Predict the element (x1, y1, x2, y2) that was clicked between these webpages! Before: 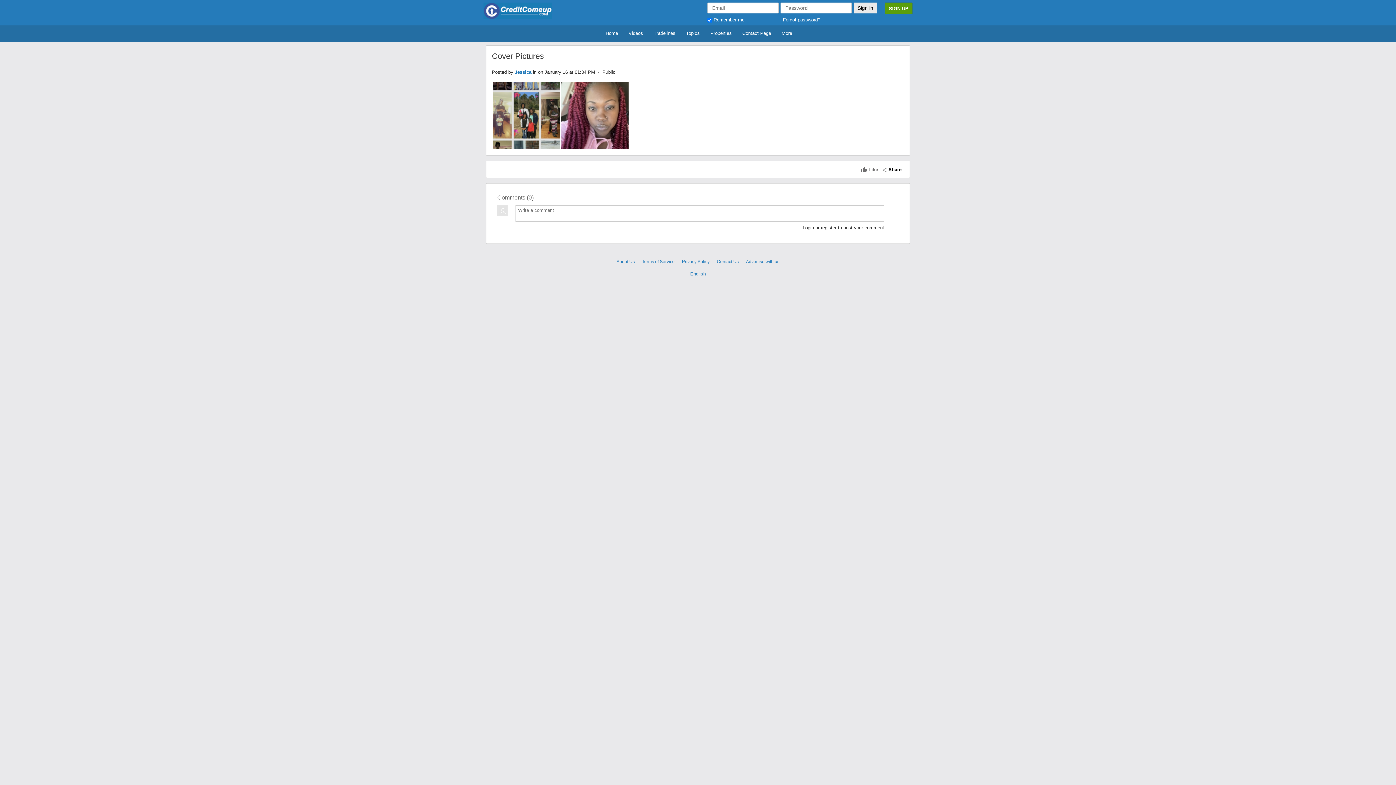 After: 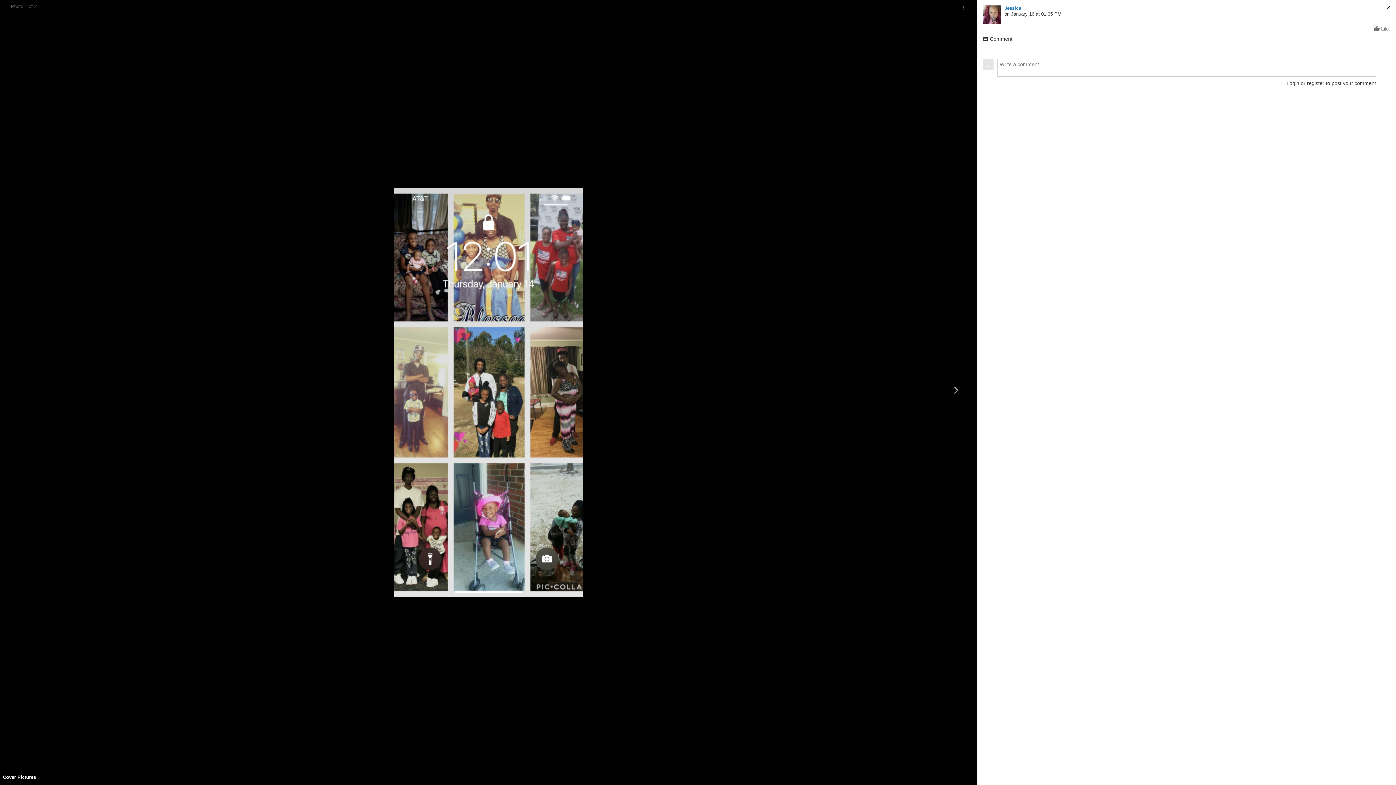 Action: bbox: (492, 81, 559, 149)